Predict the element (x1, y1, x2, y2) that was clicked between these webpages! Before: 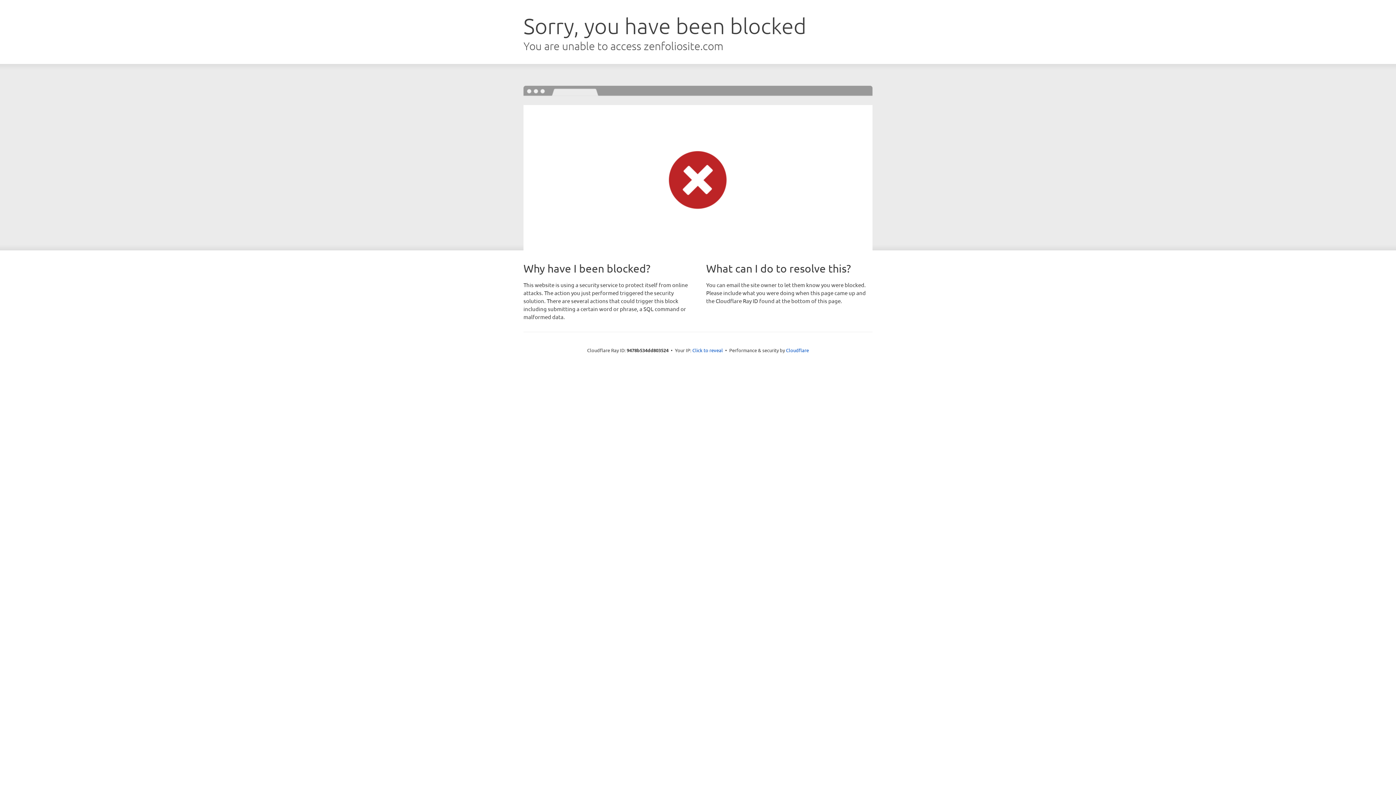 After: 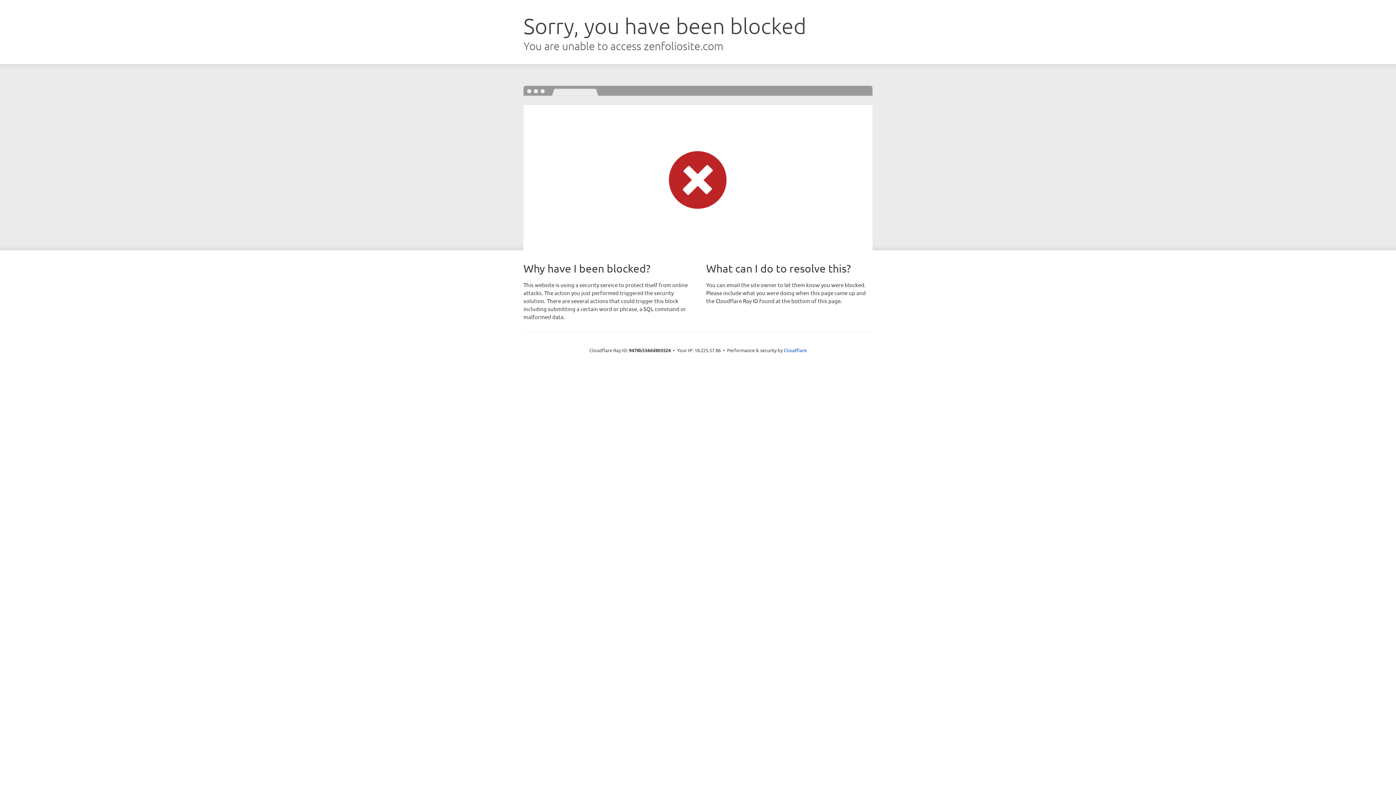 Action: bbox: (692, 346, 723, 353) label: Click to reveal